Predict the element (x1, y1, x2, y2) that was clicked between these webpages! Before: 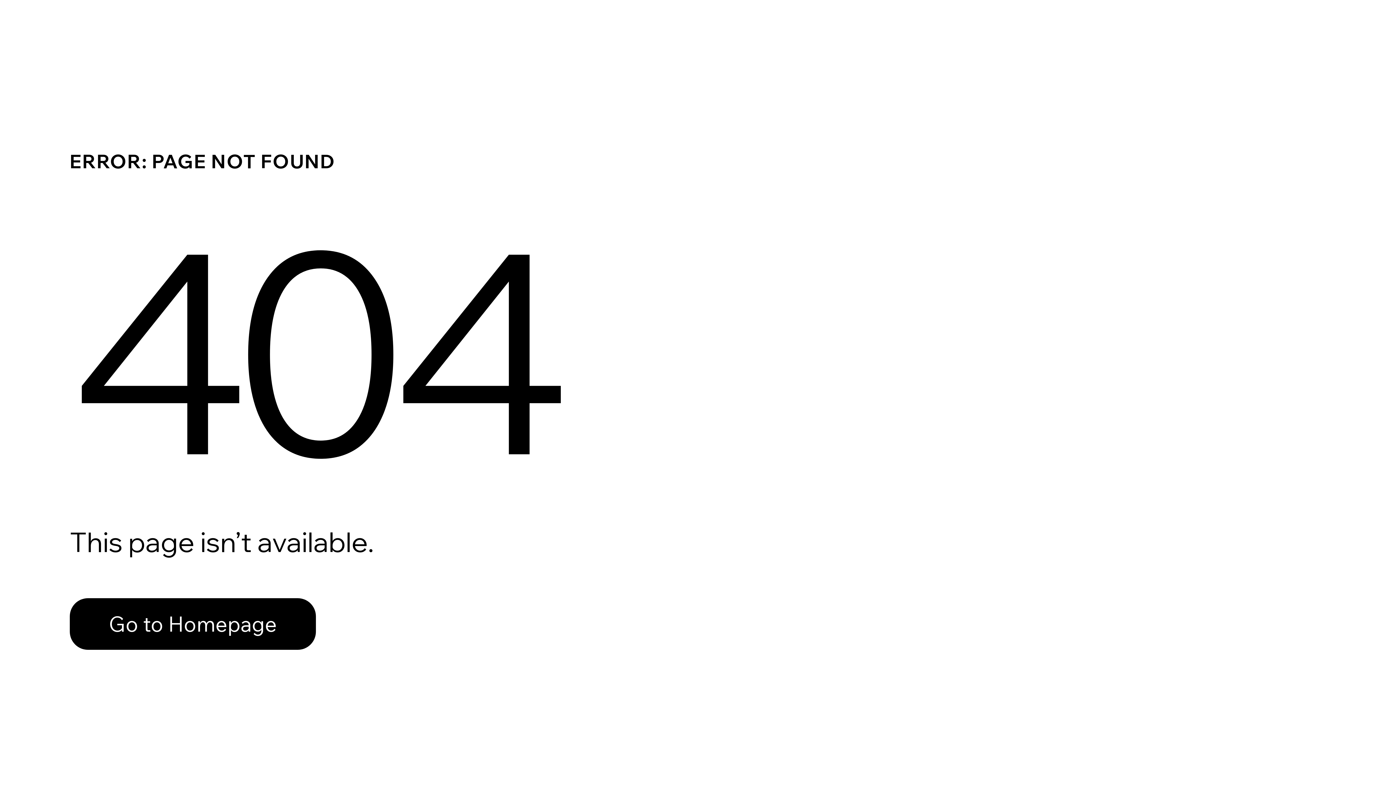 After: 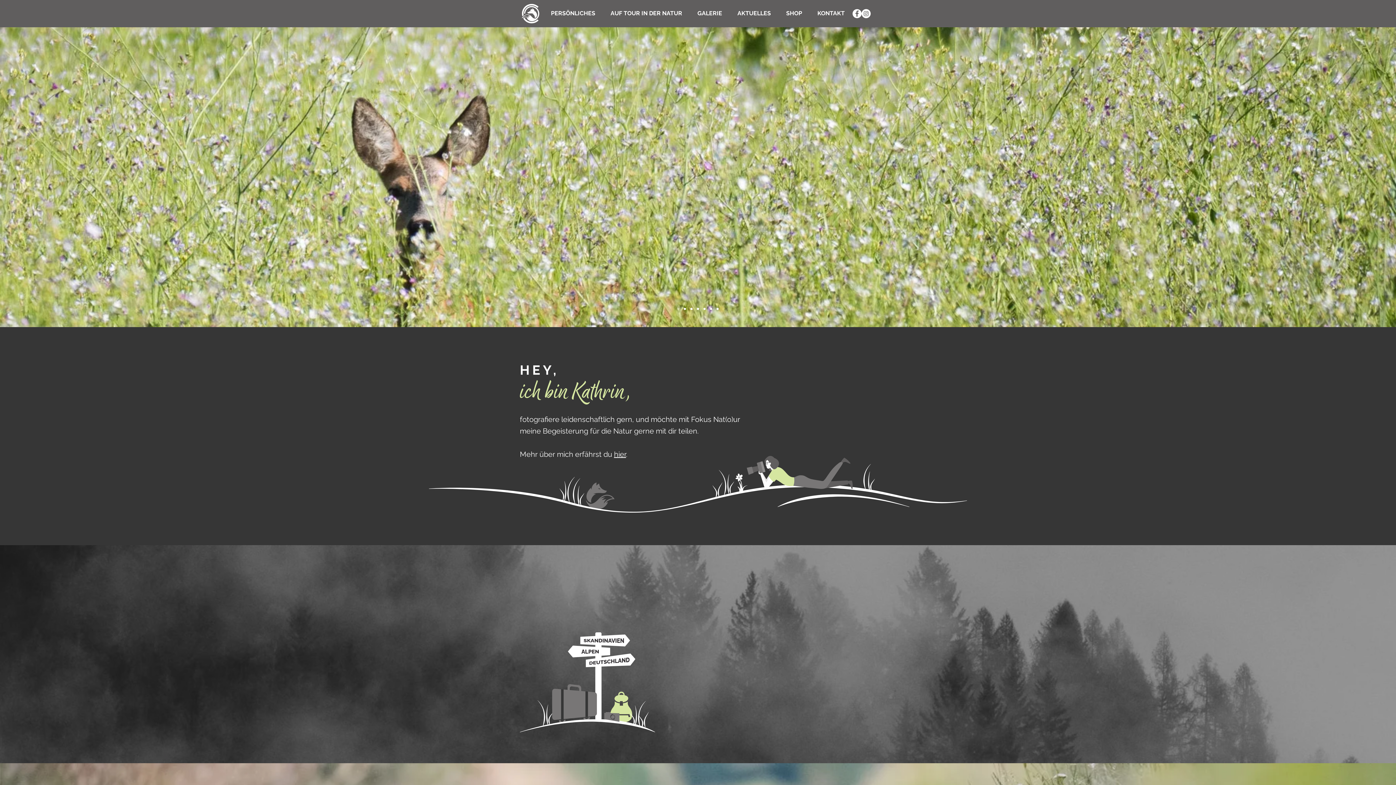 Action: bbox: (69, 582, 768, 659) label: Go to Homepage